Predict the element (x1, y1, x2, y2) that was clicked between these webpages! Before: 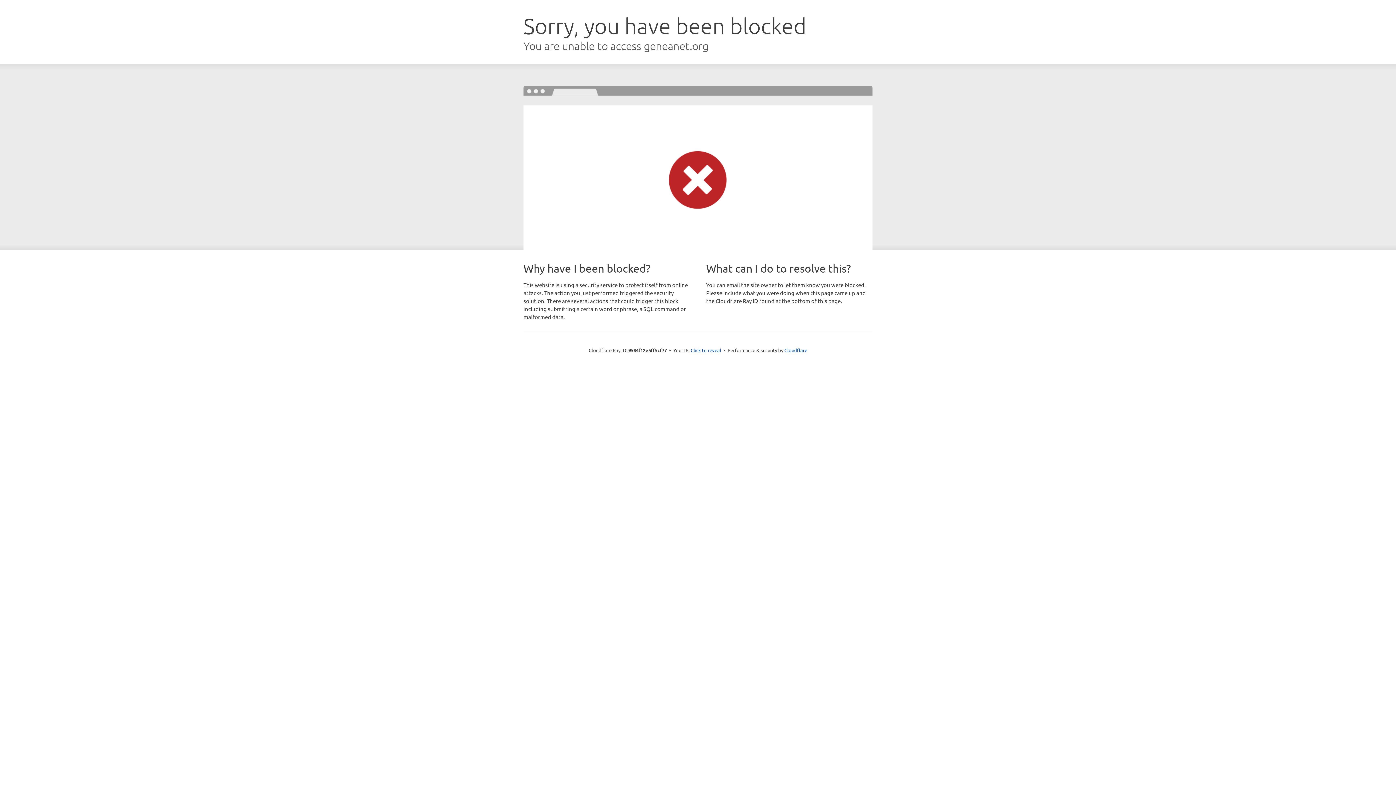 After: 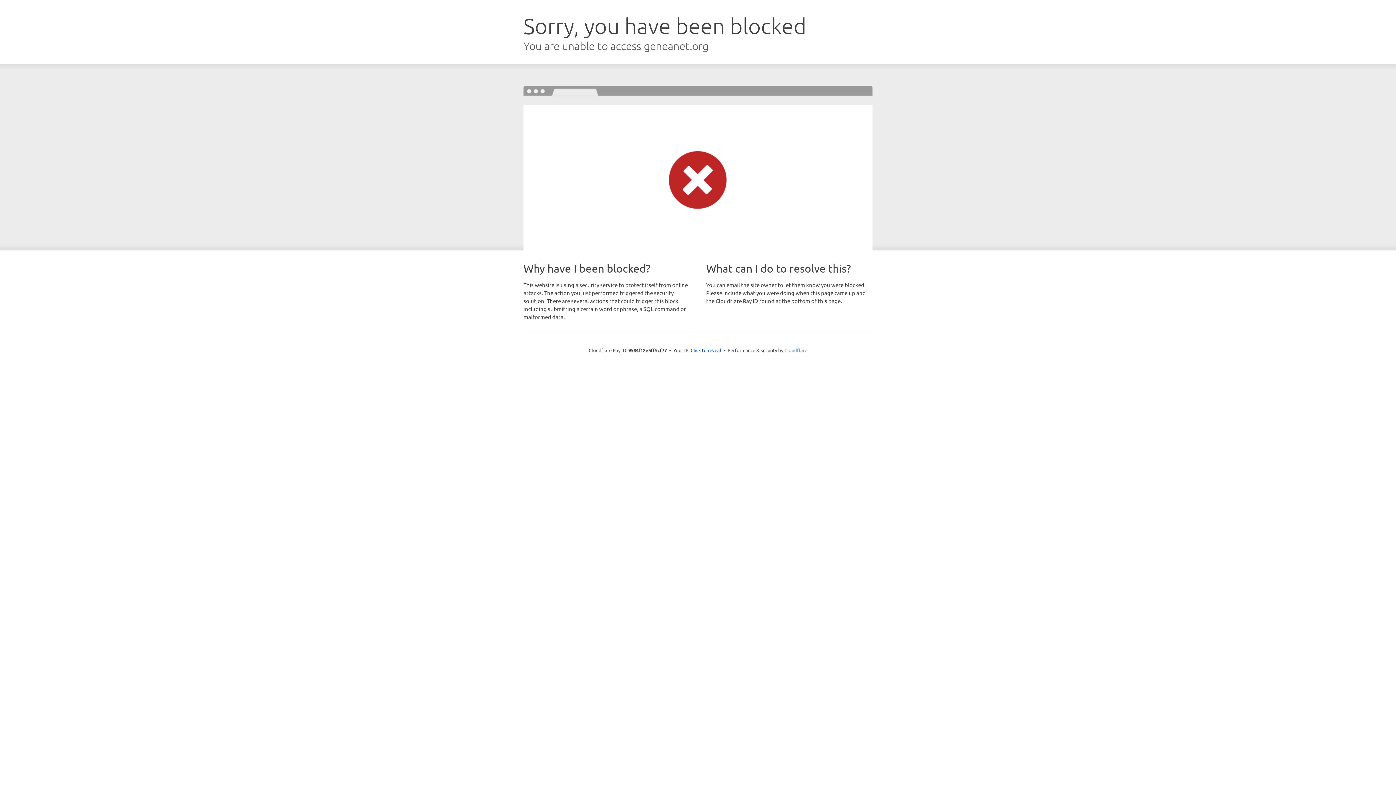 Action: label: Cloudflare bbox: (784, 347, 807, 353)